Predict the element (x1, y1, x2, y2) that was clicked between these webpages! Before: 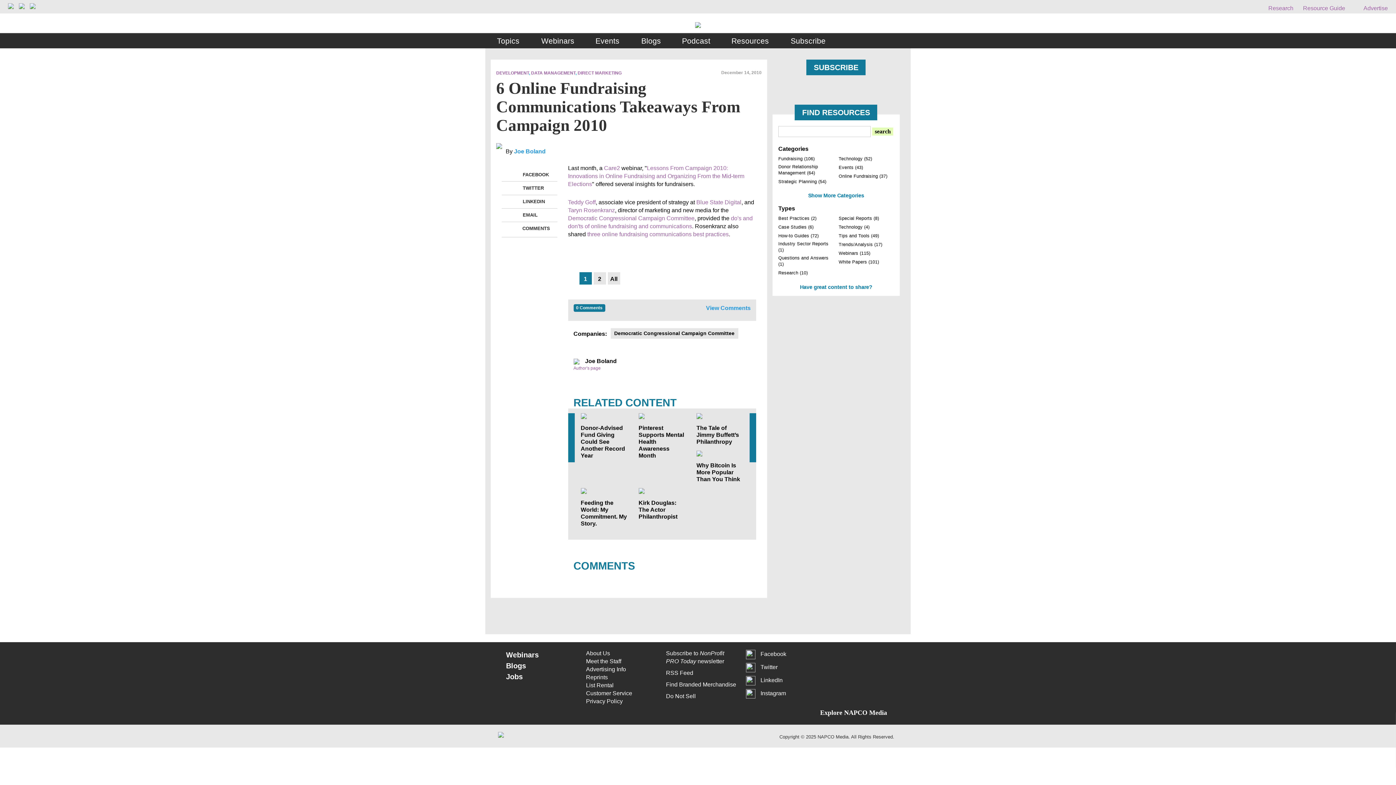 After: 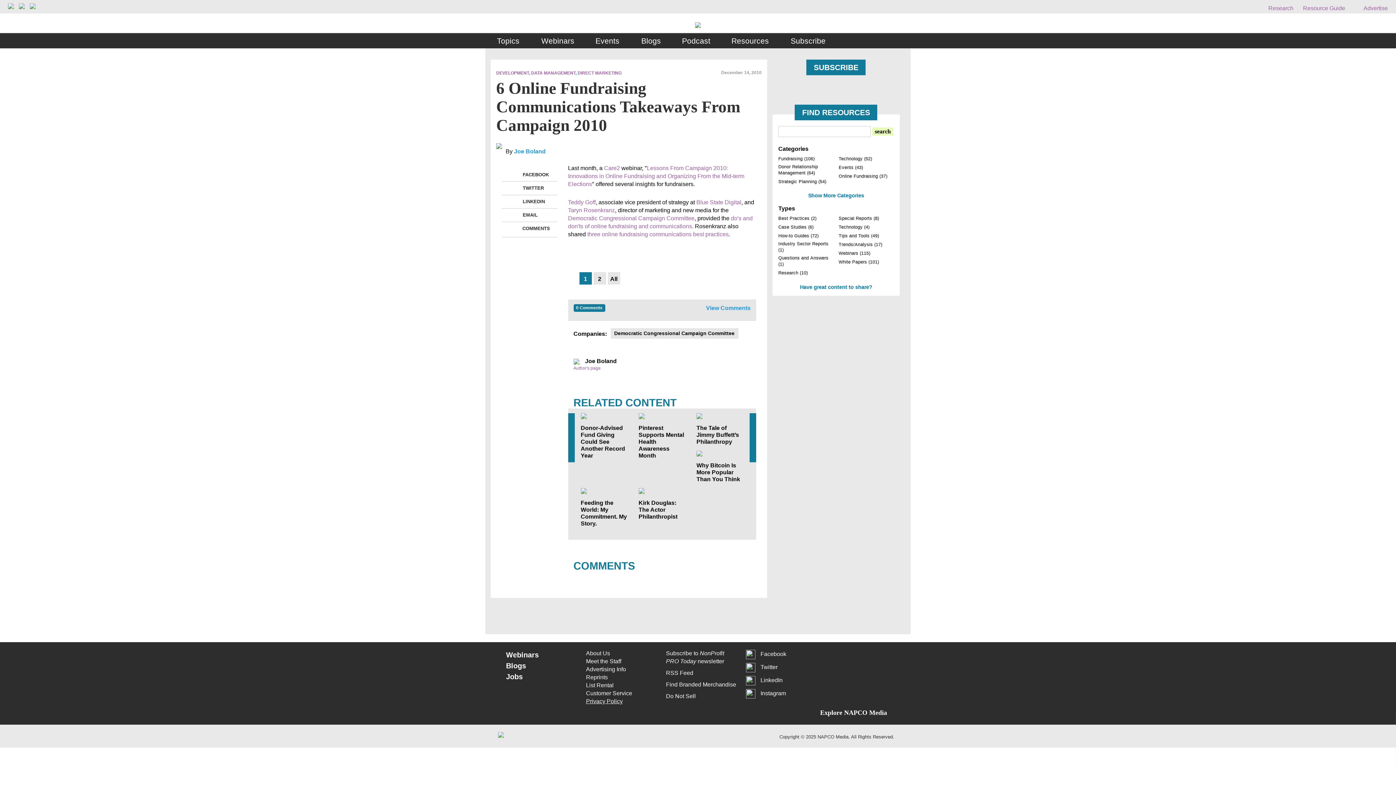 Action: bbox: (586, 697, 658, 705) label: Privacy Policy